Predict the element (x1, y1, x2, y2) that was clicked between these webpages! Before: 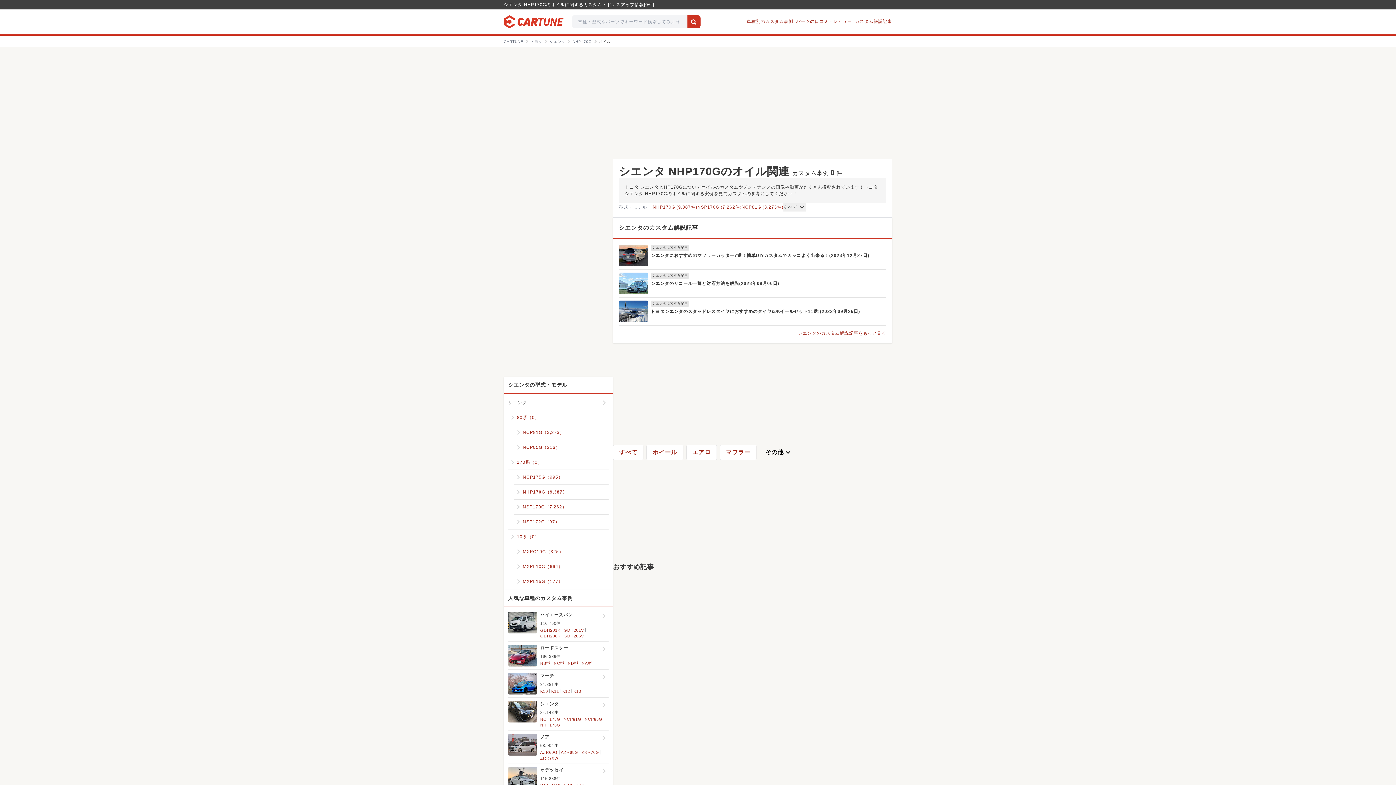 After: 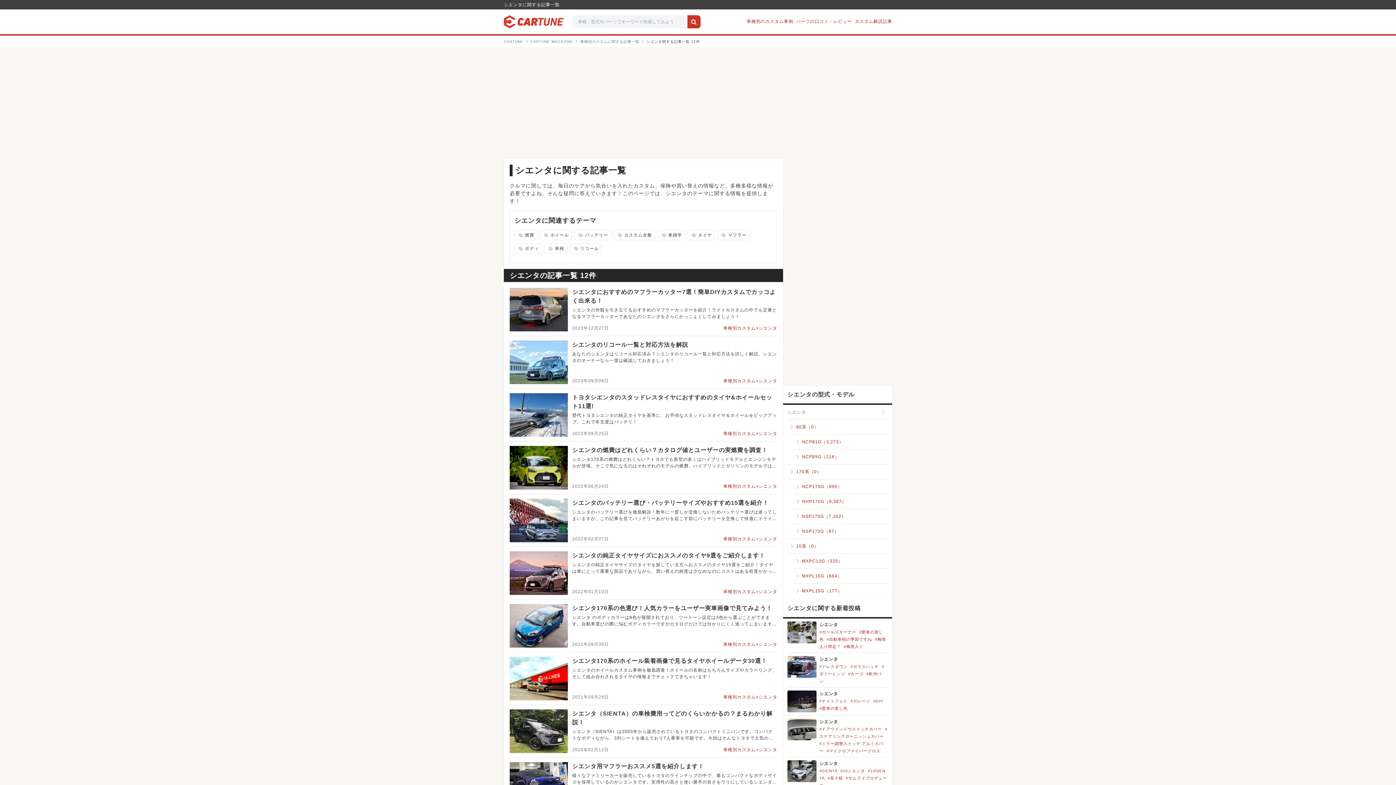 Action: bbox: (618, 224, 698, 230) label: シエンタのカスタム解説記事